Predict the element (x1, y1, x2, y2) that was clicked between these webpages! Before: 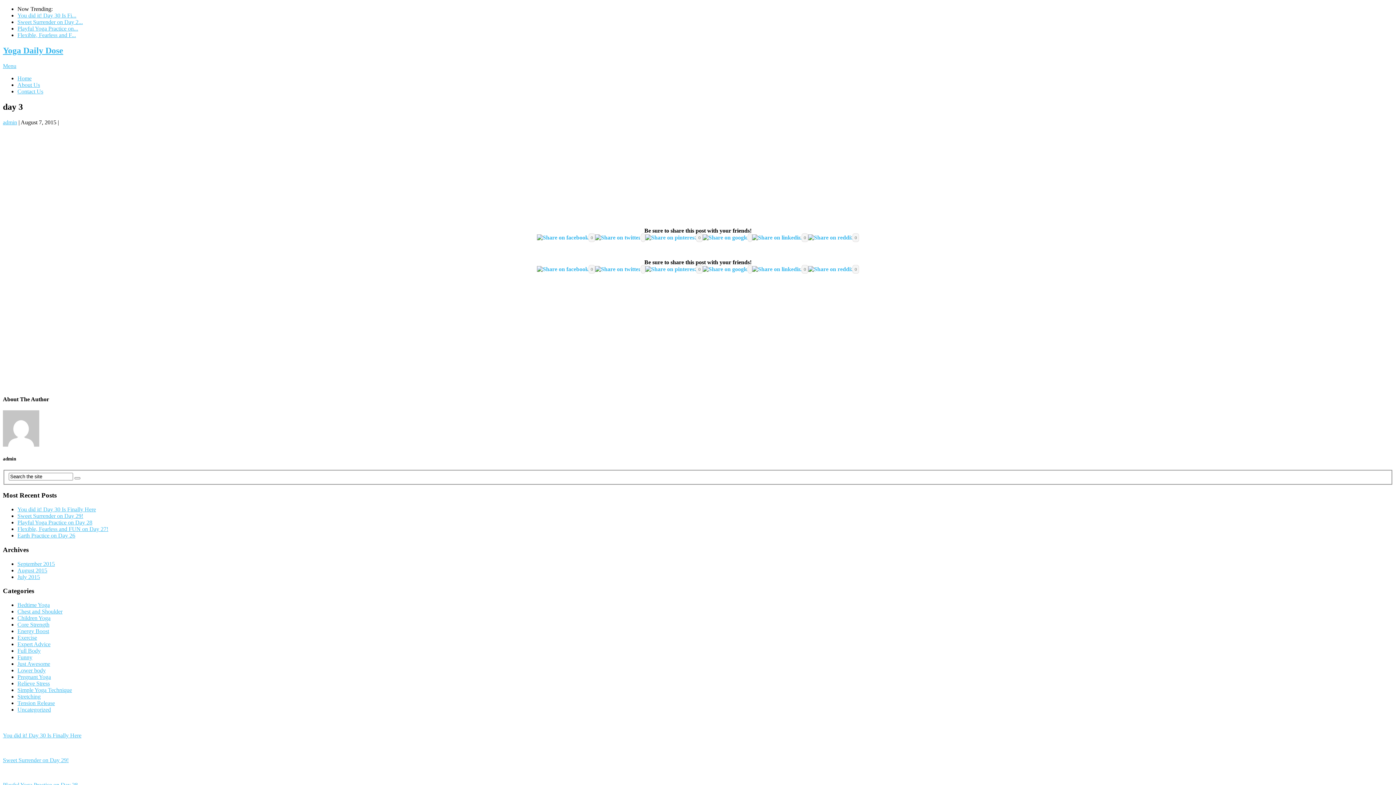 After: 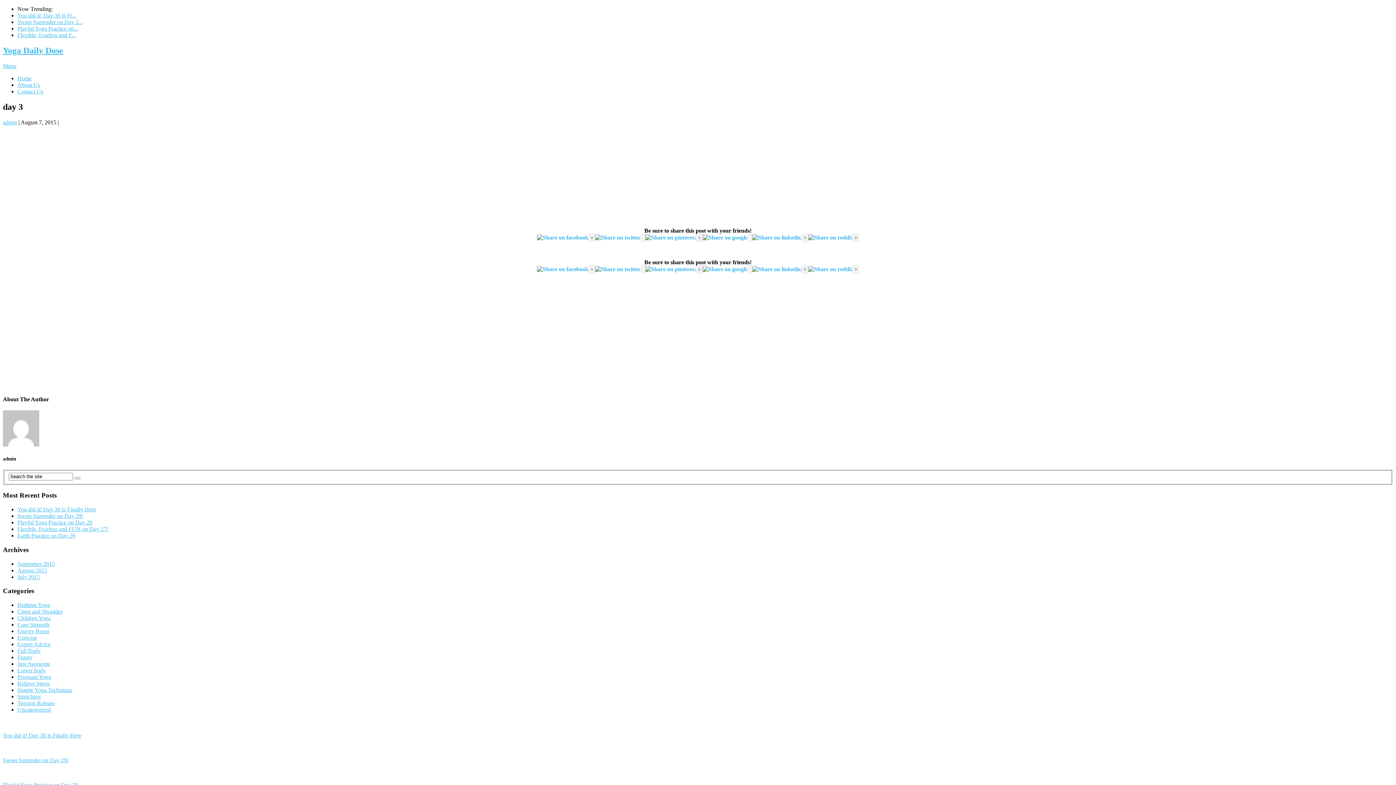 Action: label: 0 bbox: (537, 234, 595, 240)